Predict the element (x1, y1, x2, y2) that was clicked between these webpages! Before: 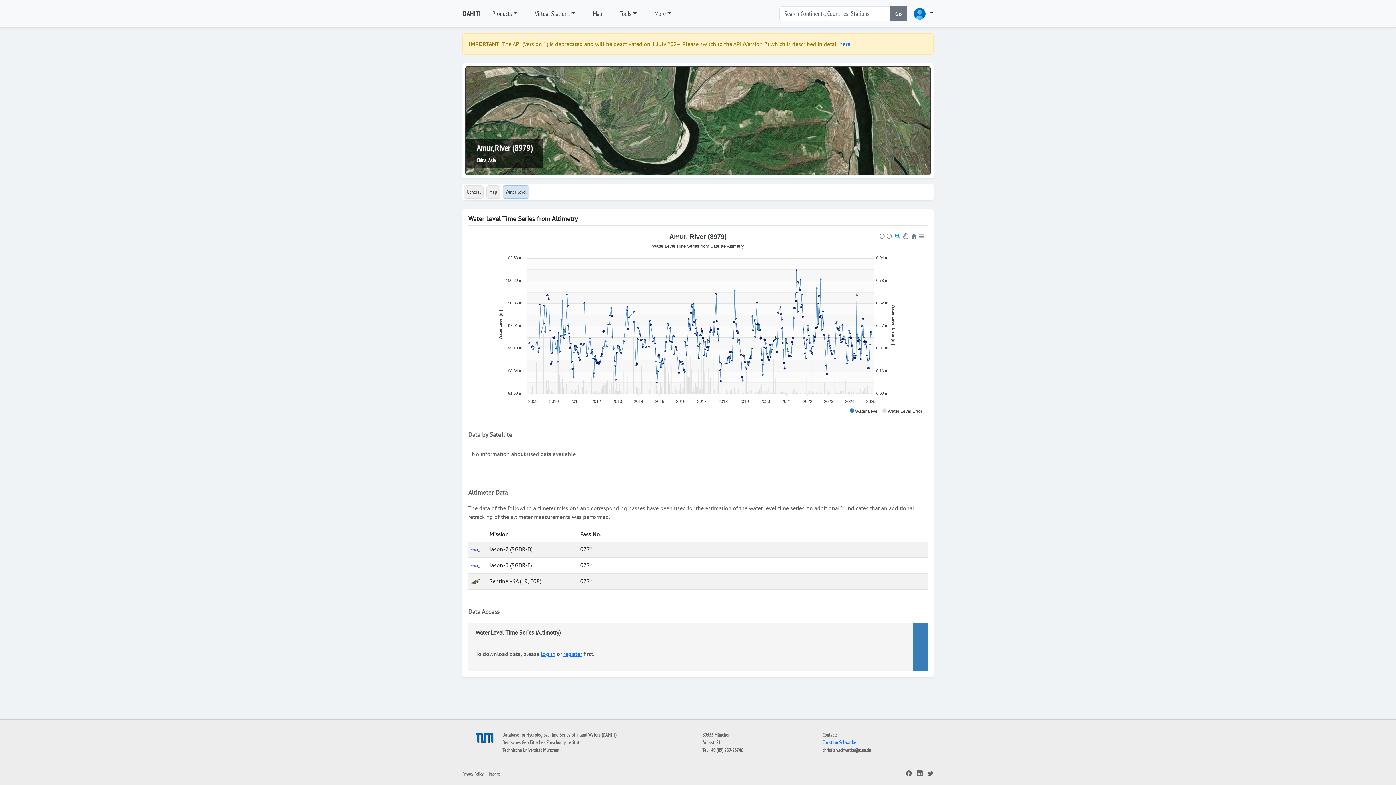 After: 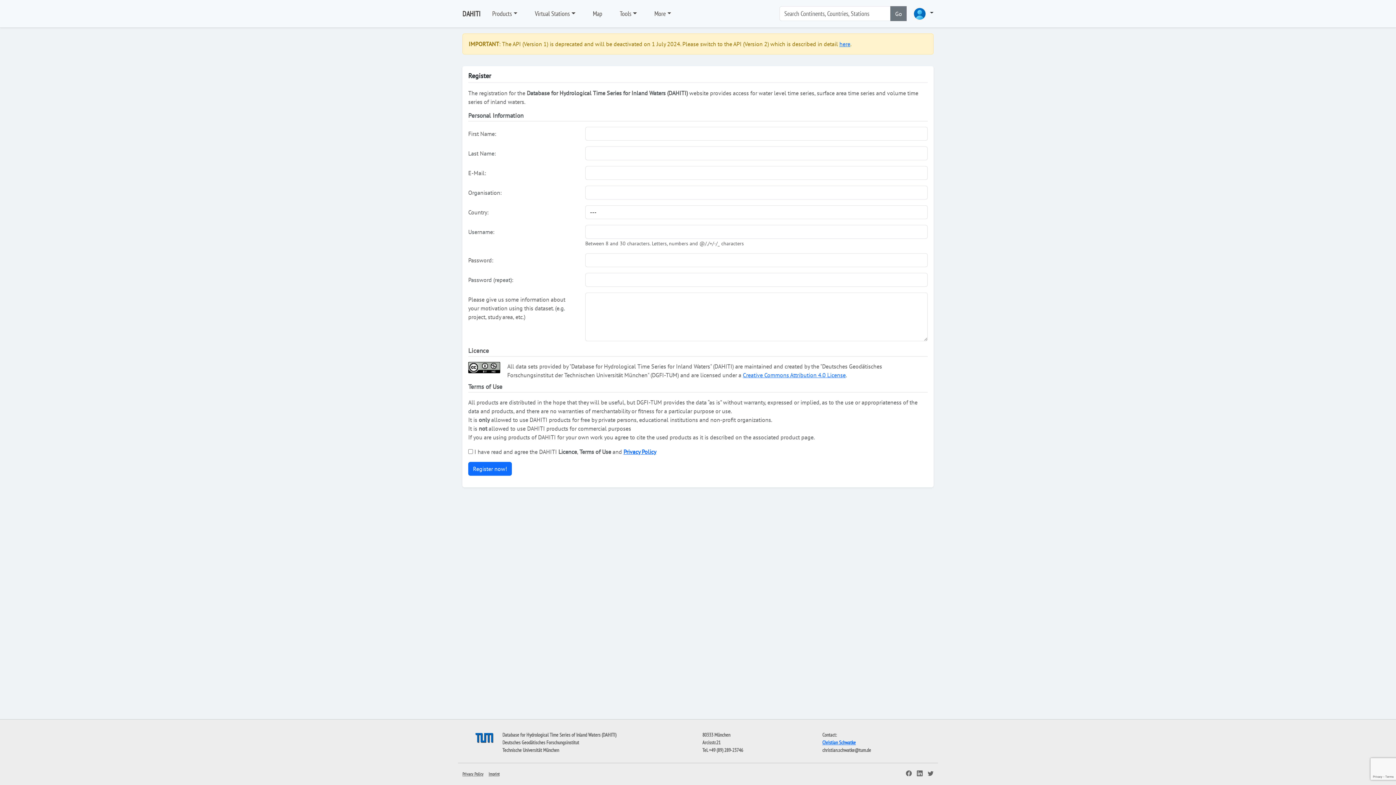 Action: label: register bbox: (563, 650, 582, 657)